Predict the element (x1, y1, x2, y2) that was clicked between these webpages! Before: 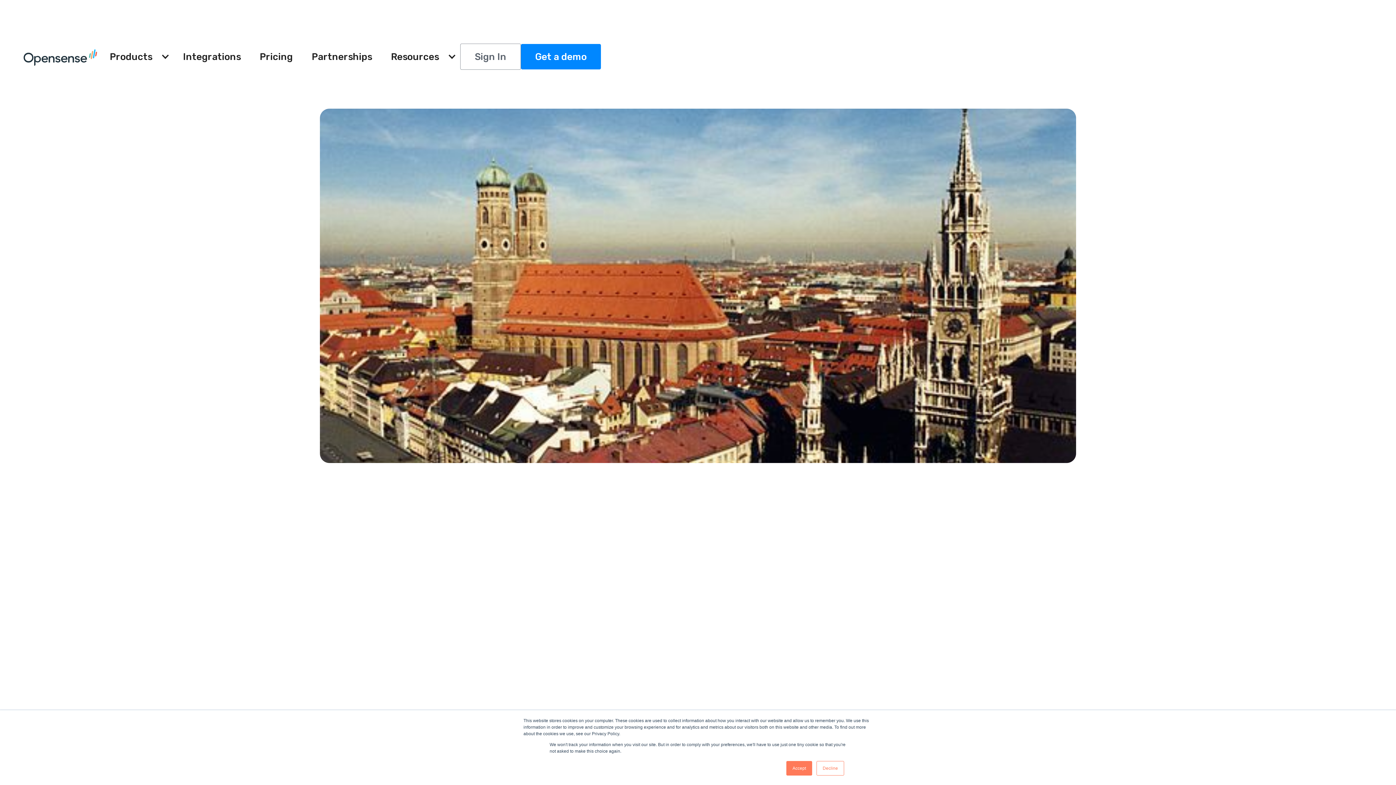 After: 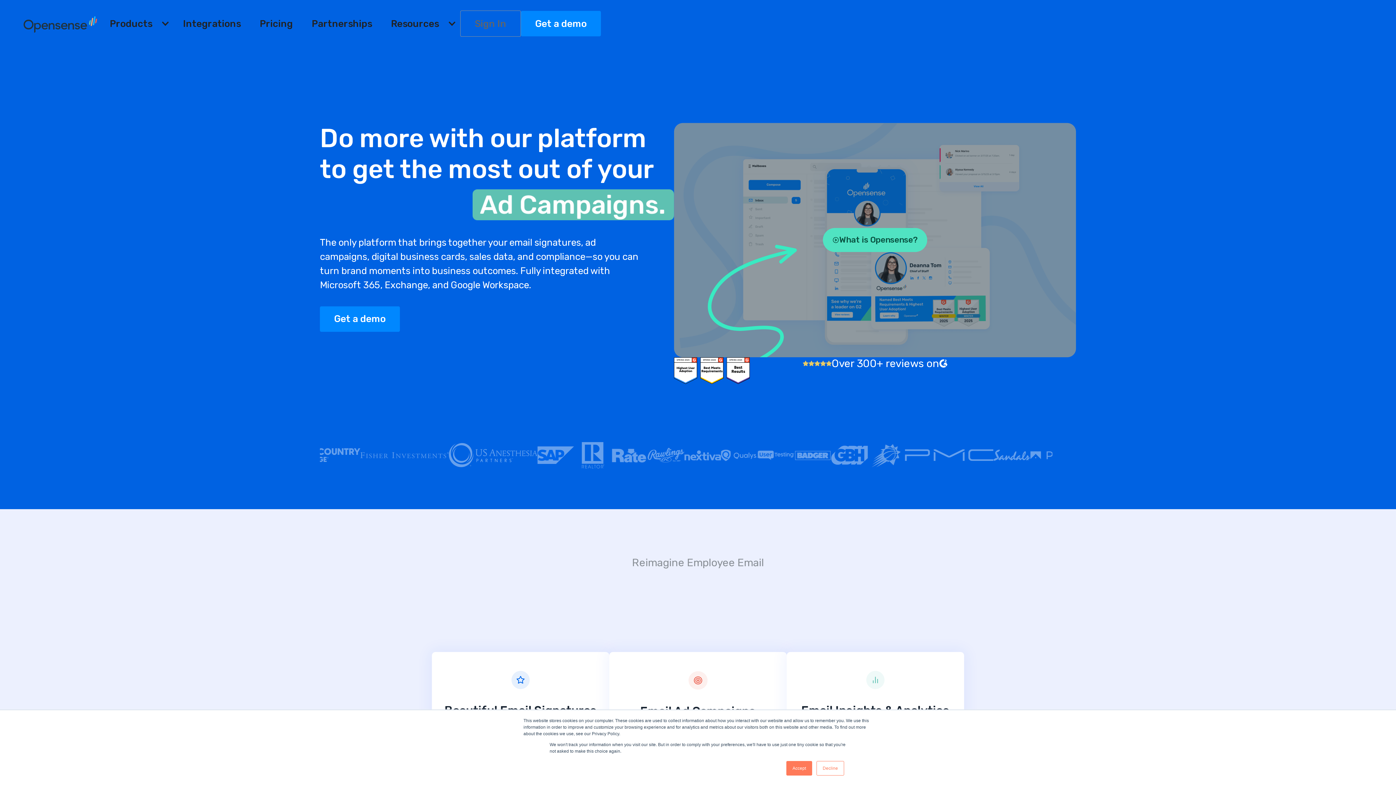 Action: bbox: (23, 47, 100, 65)